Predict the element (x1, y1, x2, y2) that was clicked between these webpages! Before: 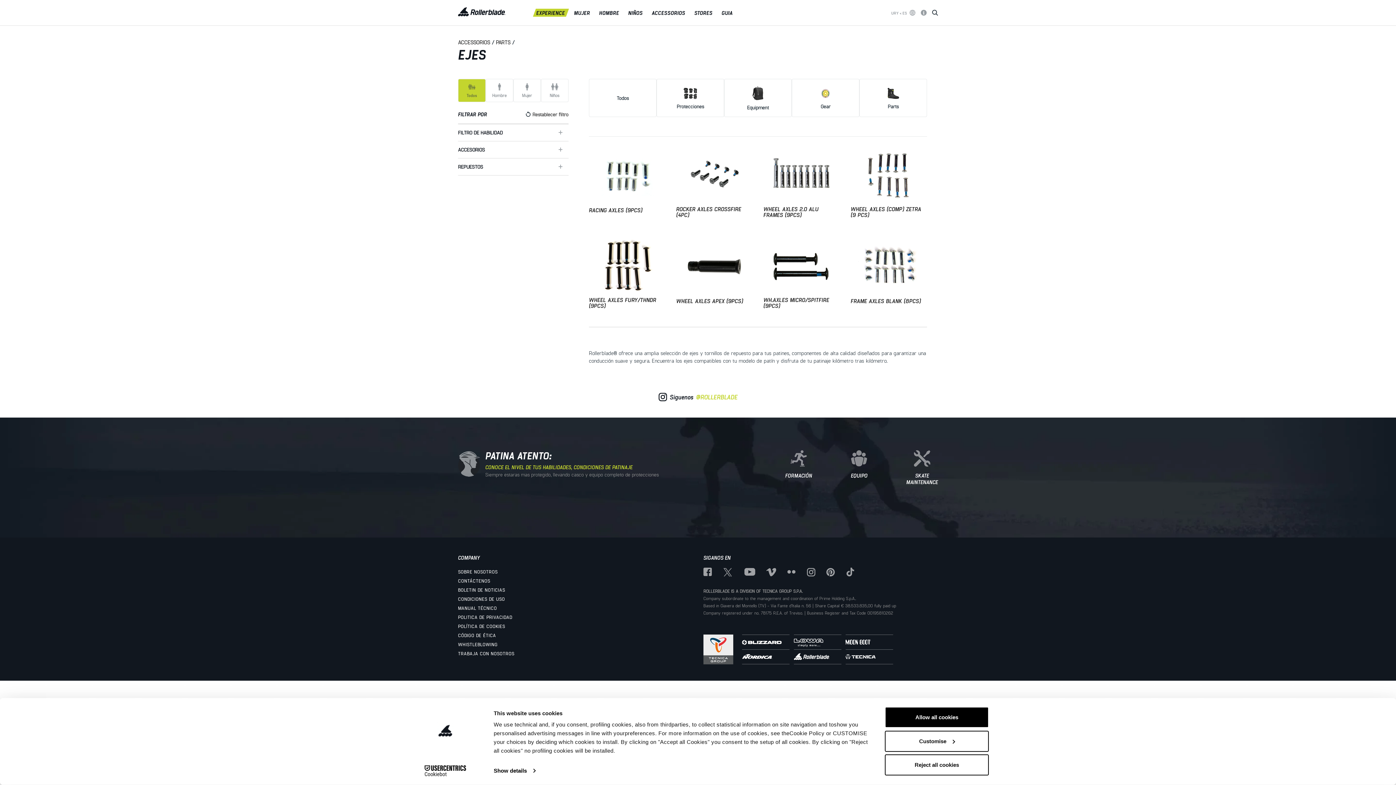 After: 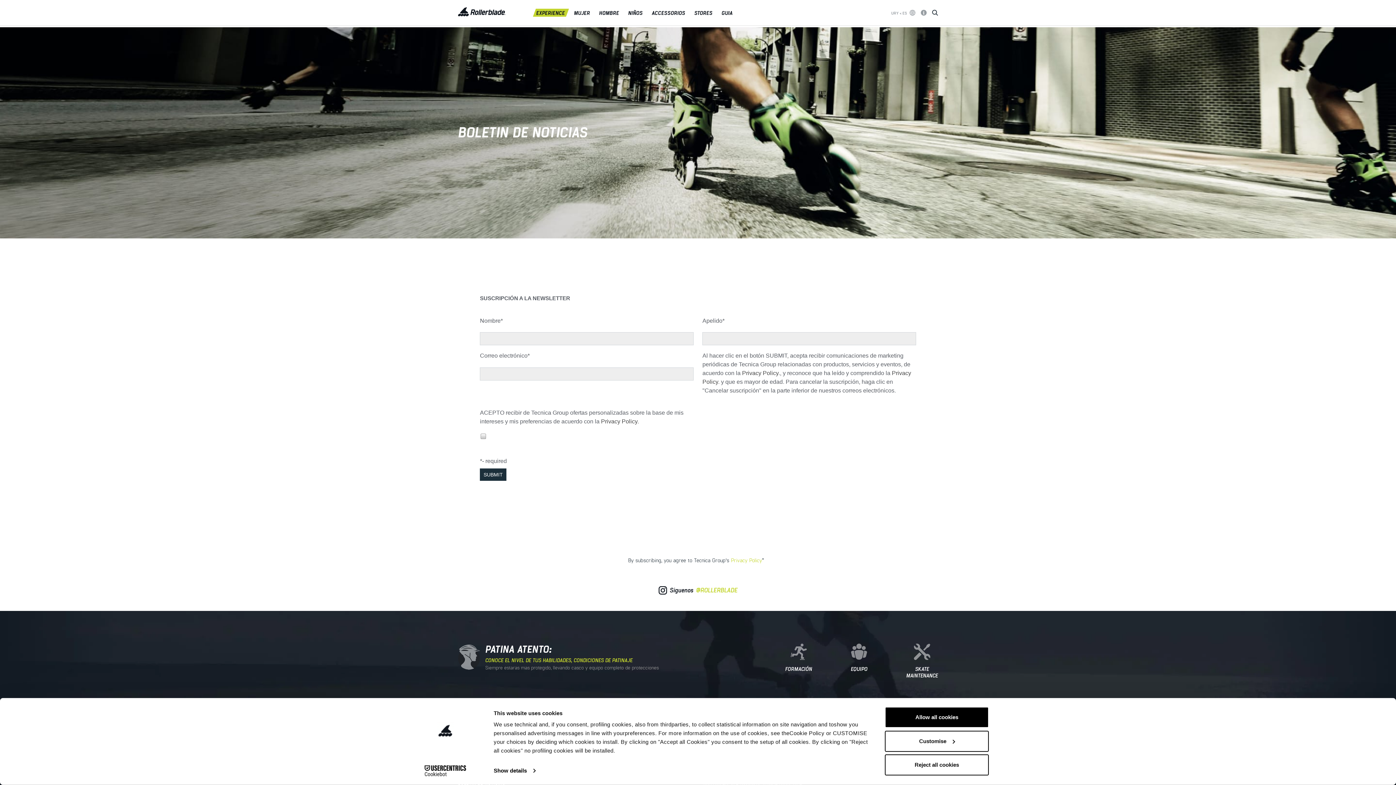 Action: label: BOLETIN DE NOTICIAS bbox: (458, 587, 505, 593)